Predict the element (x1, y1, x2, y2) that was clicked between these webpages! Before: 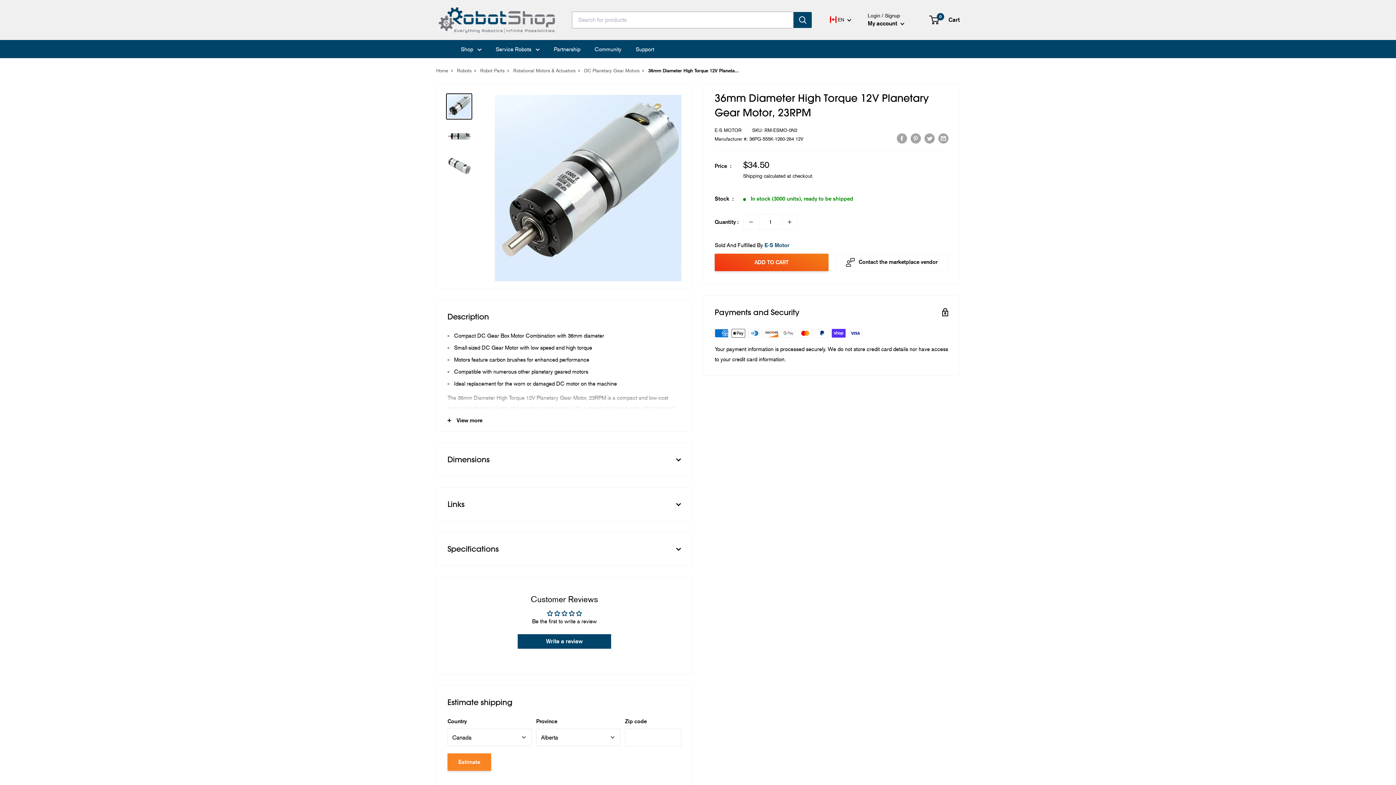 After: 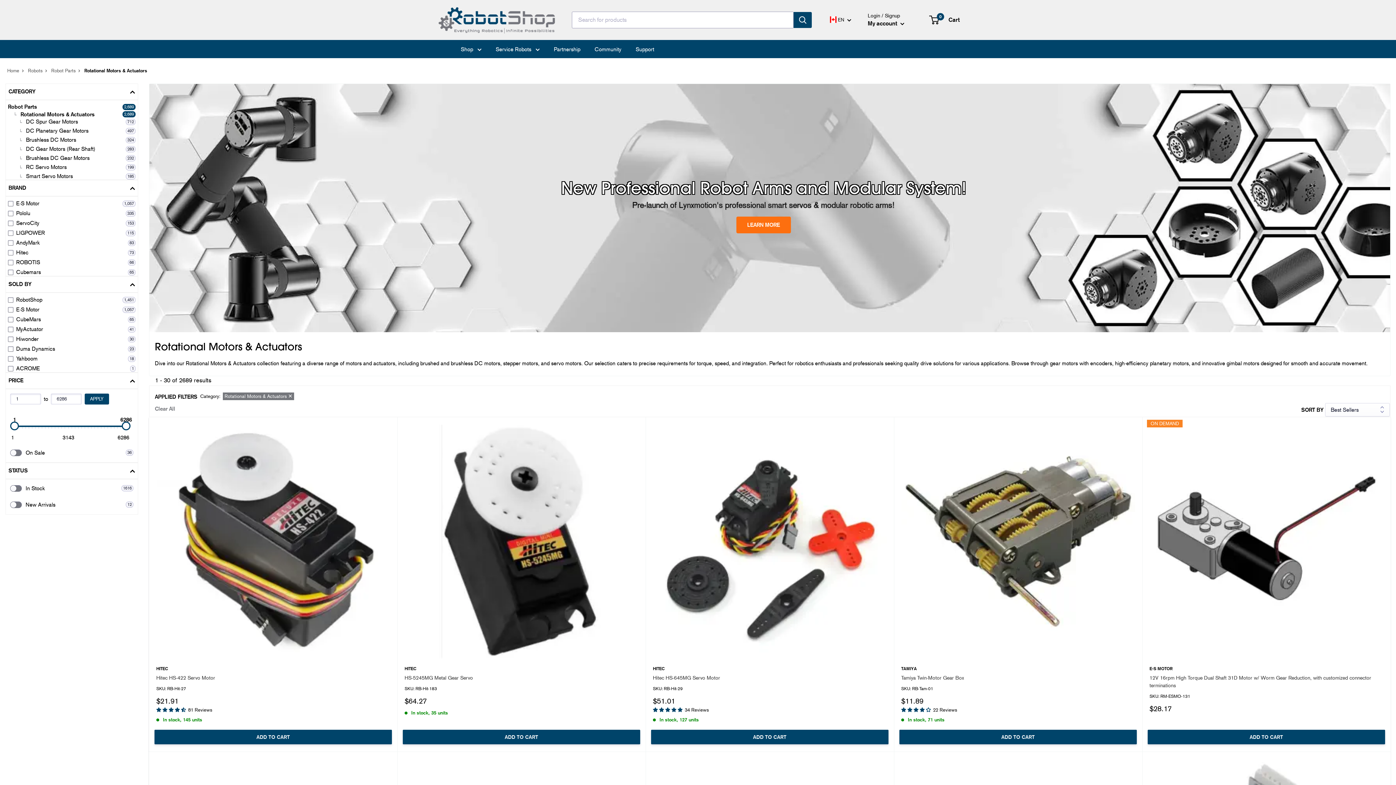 Action: bbox: (513, 67, 575, 73) label: Rotational Motors & Actuators